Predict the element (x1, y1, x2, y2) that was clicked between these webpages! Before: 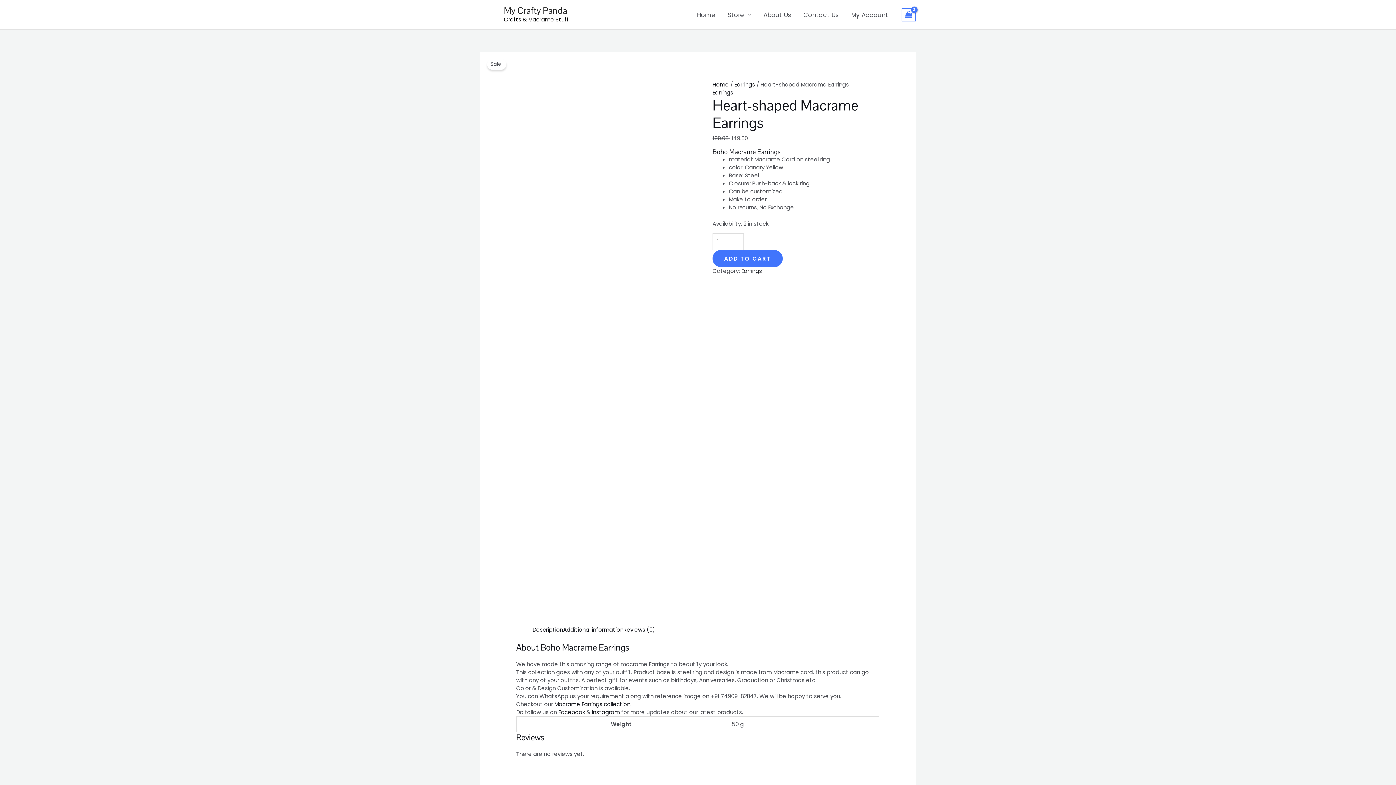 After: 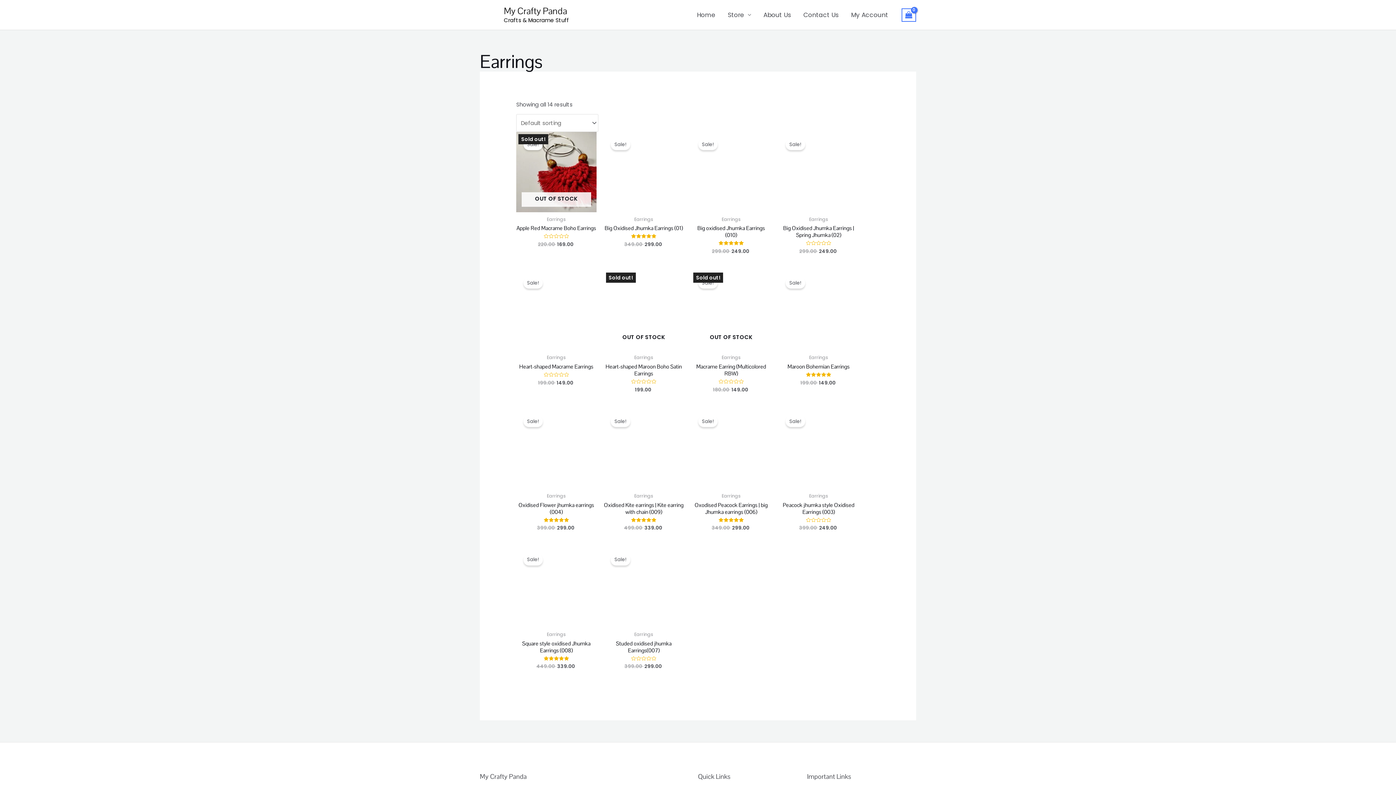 Action: label: Earrings bbox: (712, 88, 733, 96)